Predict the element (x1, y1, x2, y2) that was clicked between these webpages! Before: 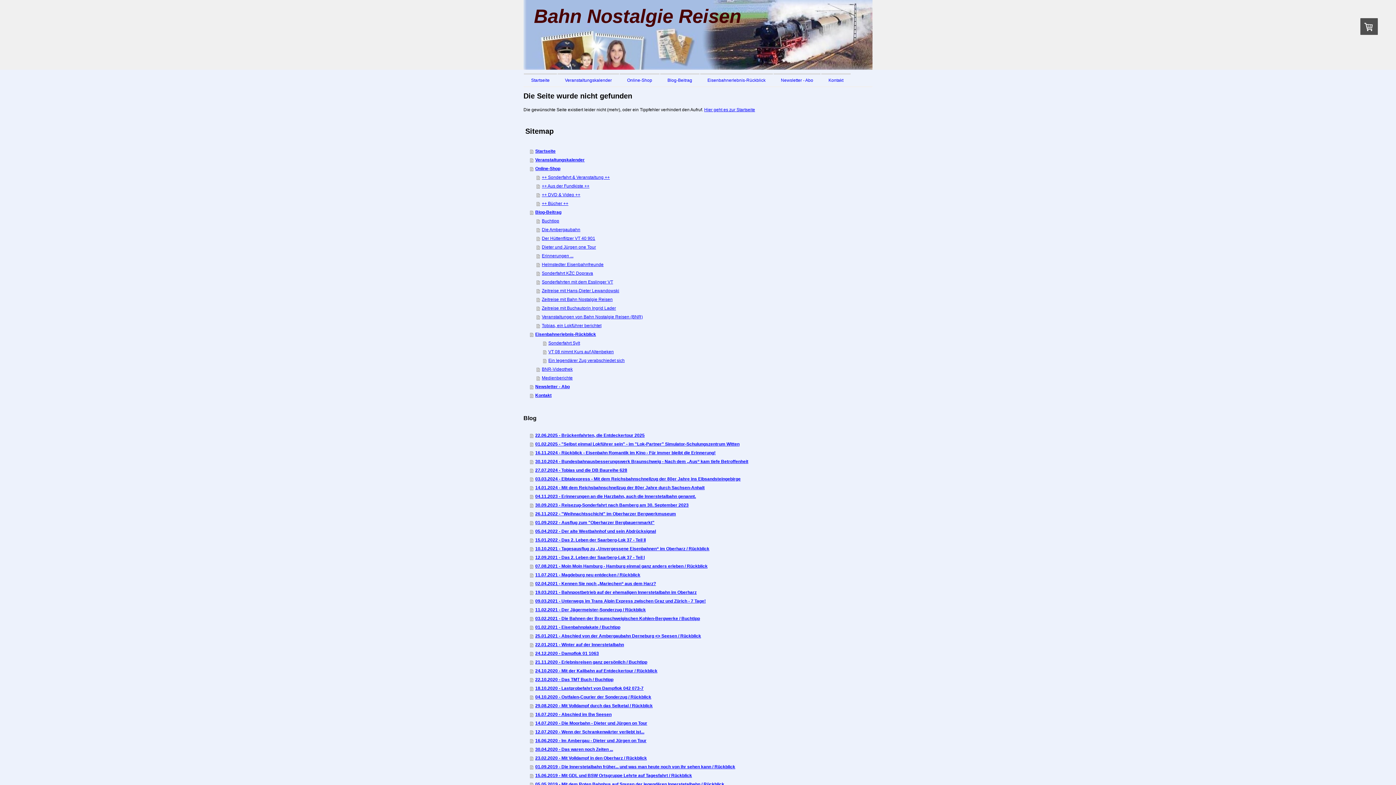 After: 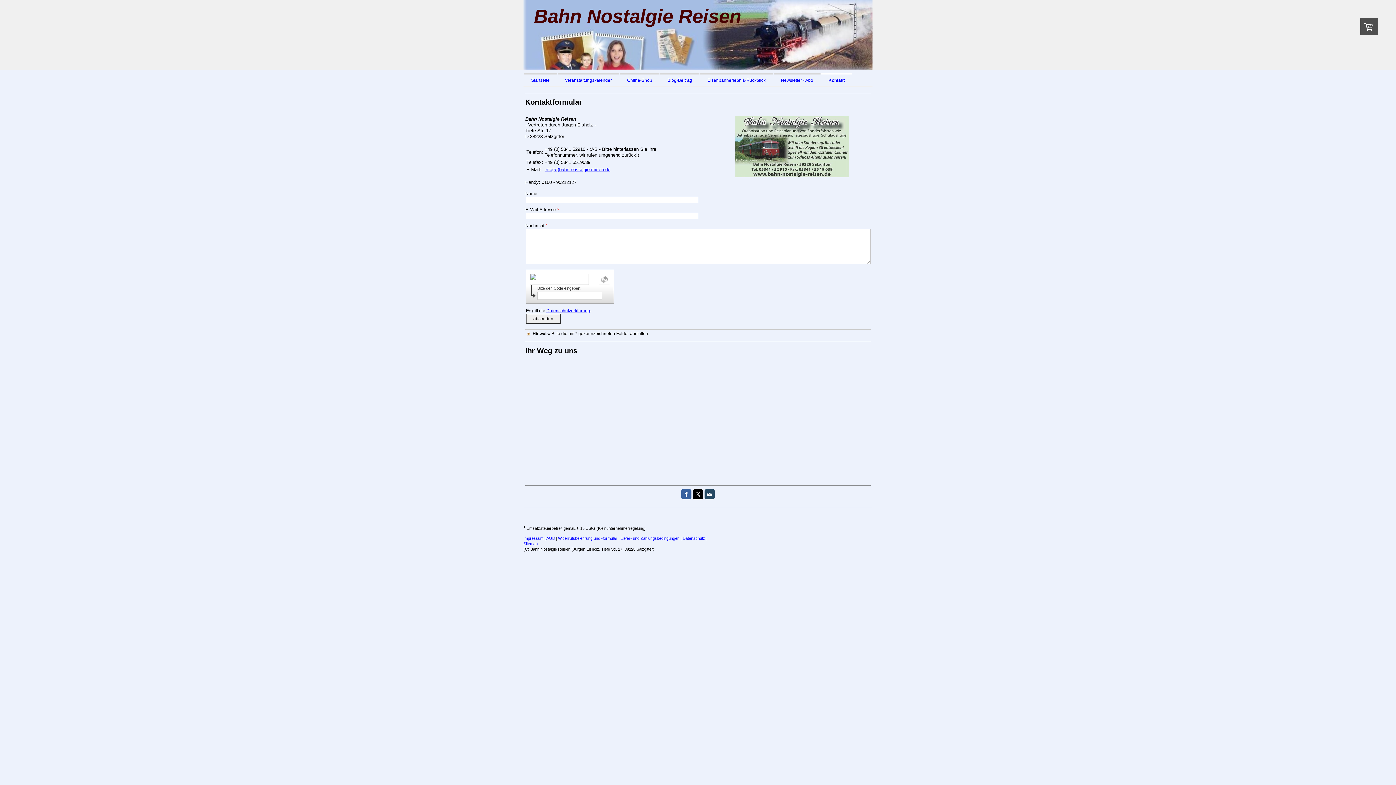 Action: label: Kontakt bbox: (821, 73, 850, 86)